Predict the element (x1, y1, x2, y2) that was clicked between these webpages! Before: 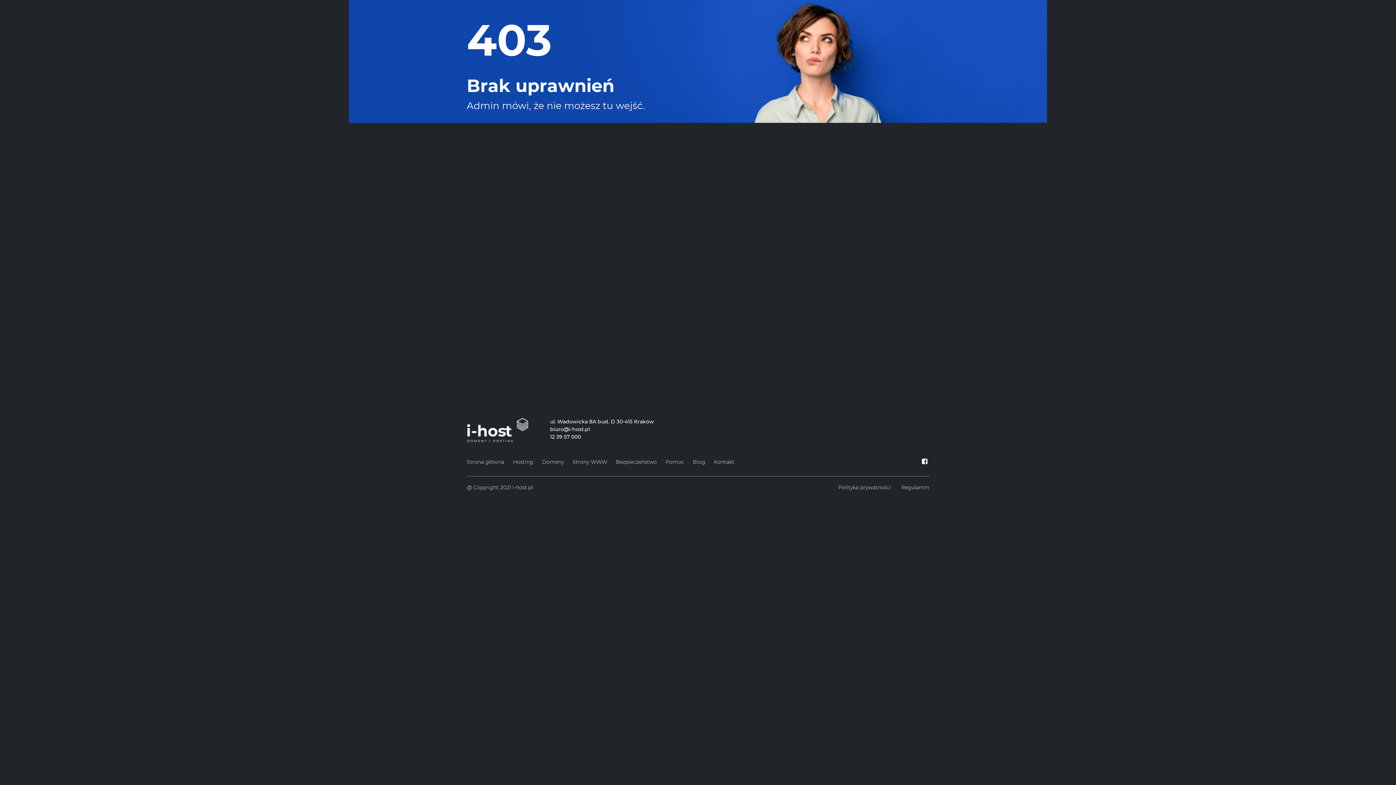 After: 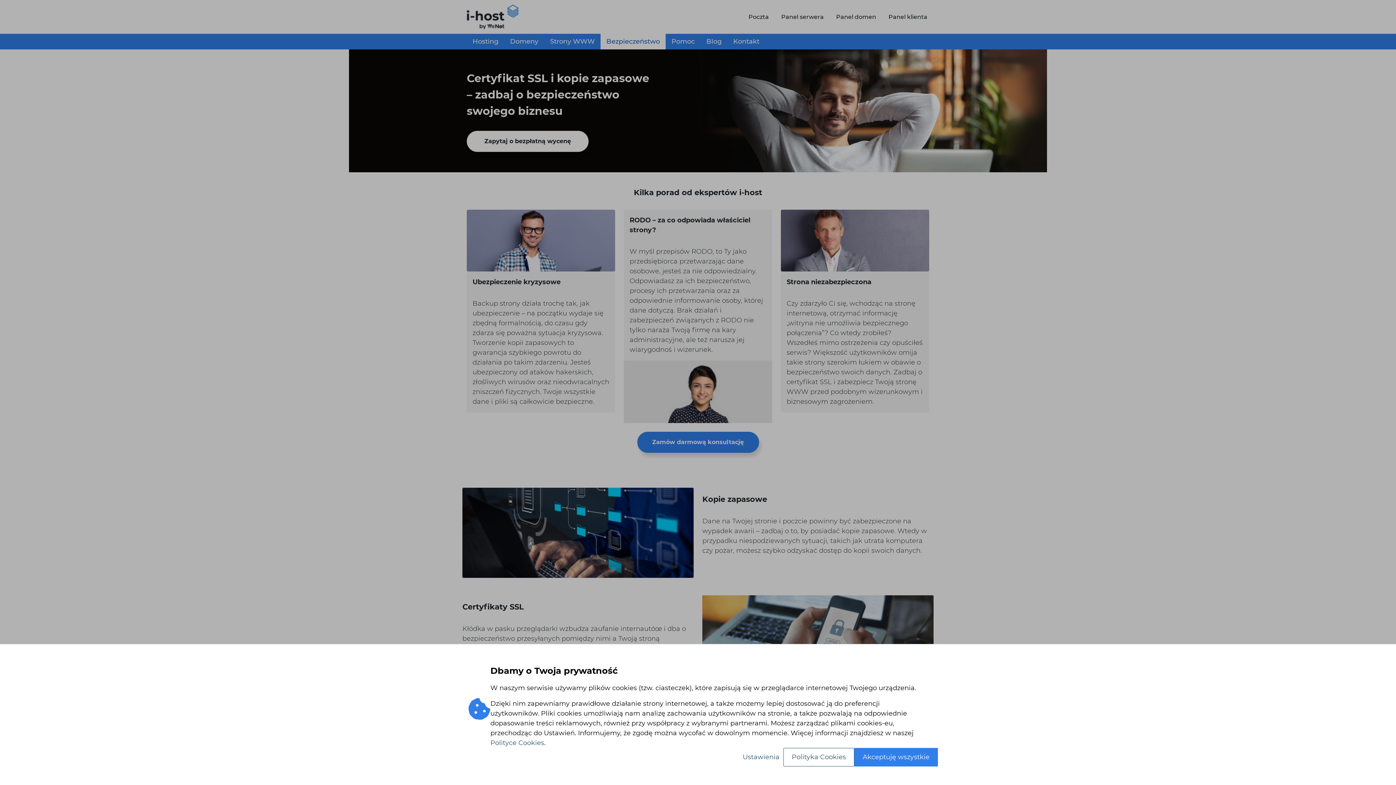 Action: bbox: (616, 457, 657, 467) label: Bezpieczeństwo